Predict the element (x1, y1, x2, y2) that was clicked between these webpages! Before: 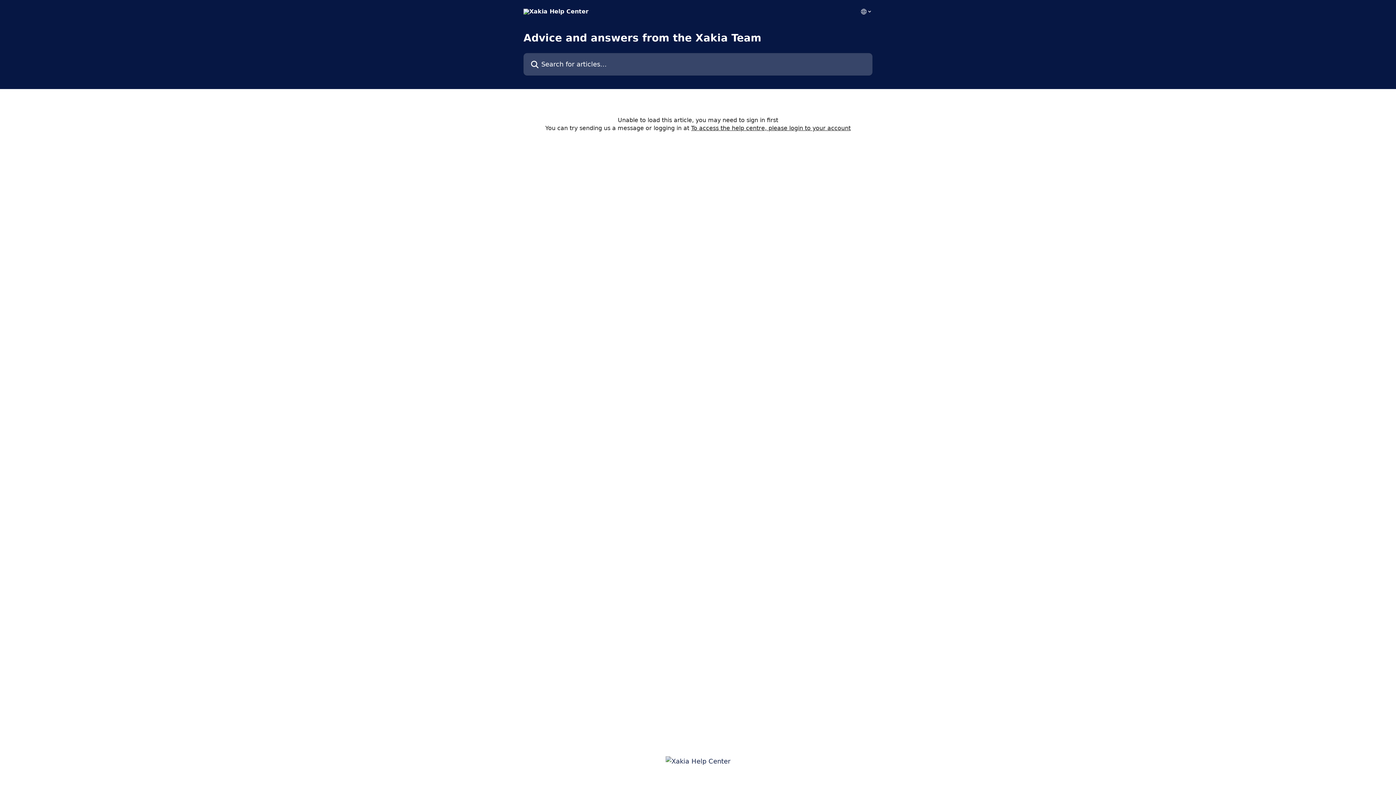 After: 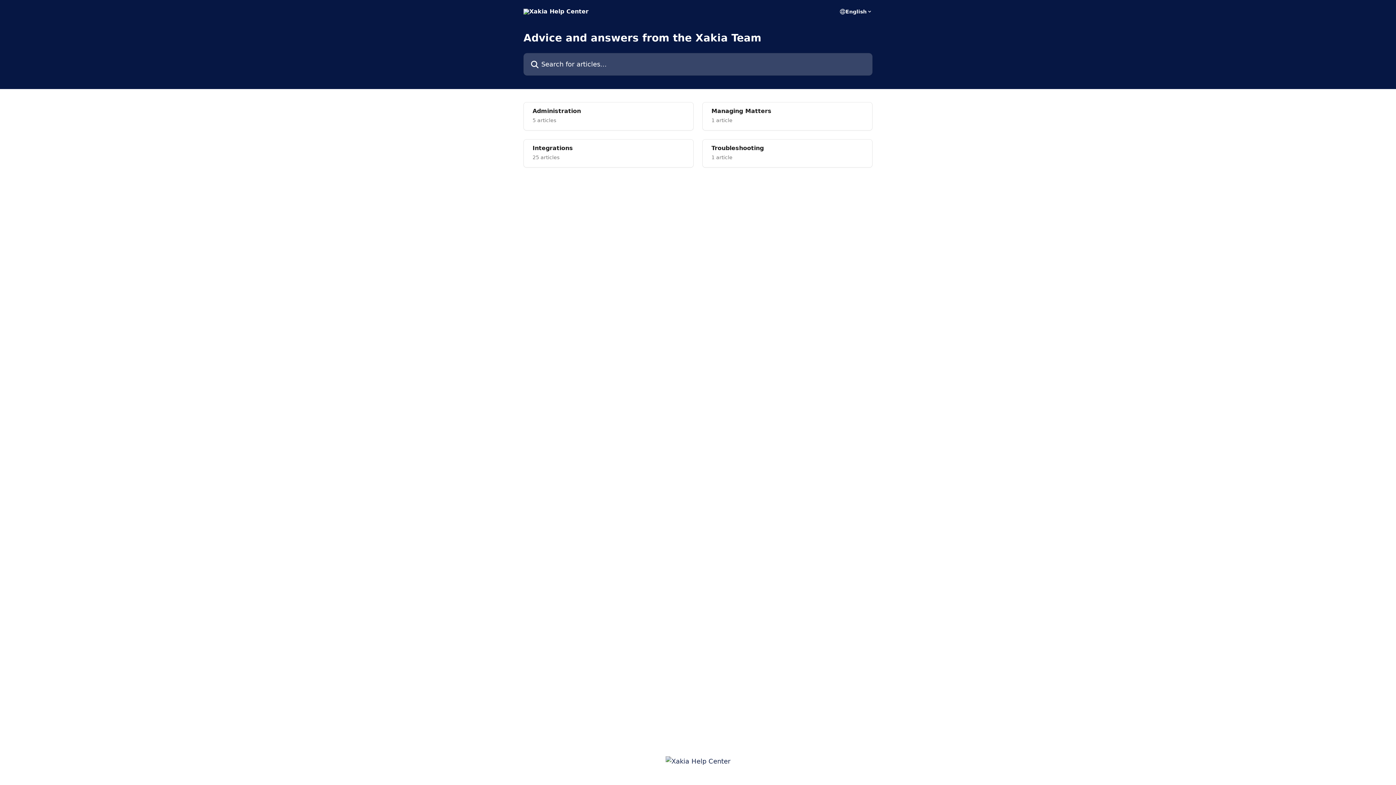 Action: bbox: (523, 8, 588, 14)